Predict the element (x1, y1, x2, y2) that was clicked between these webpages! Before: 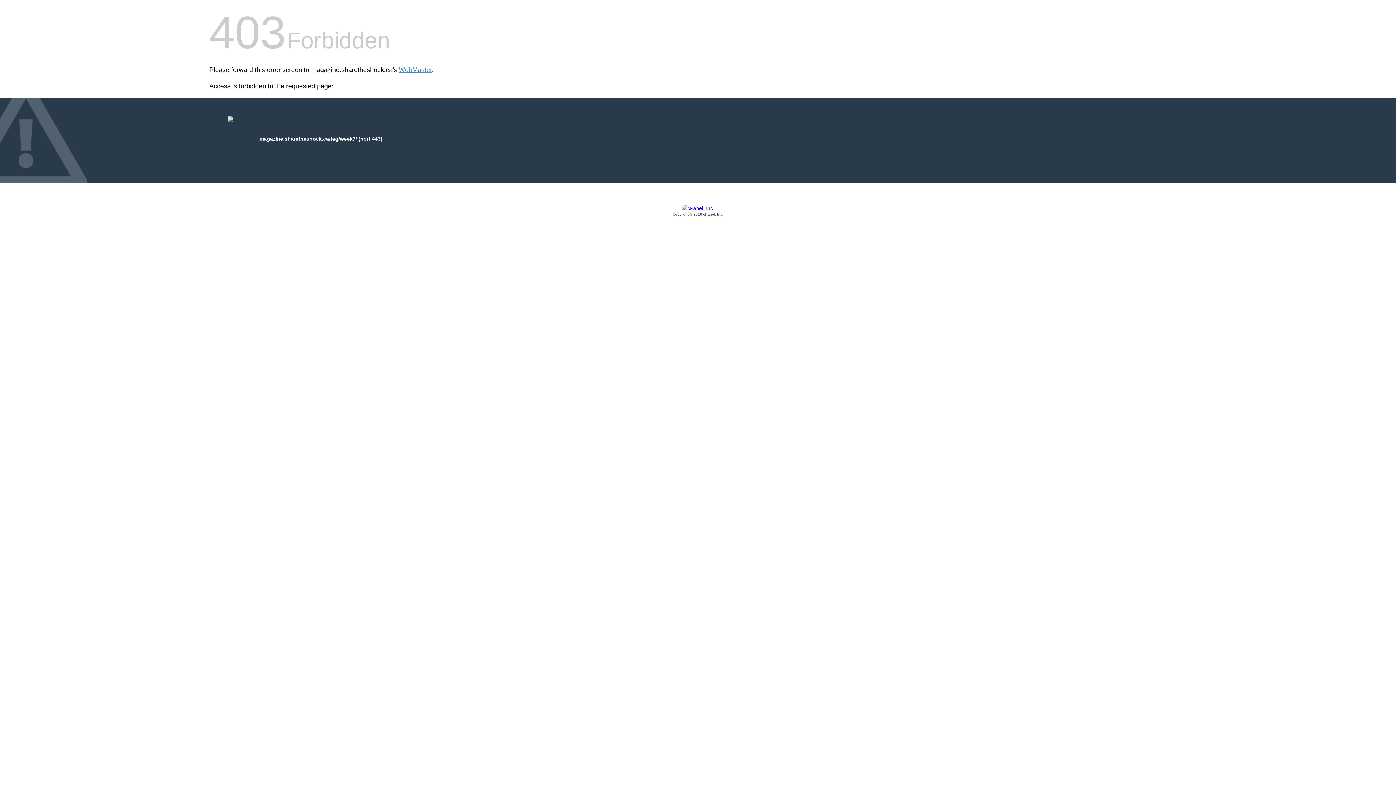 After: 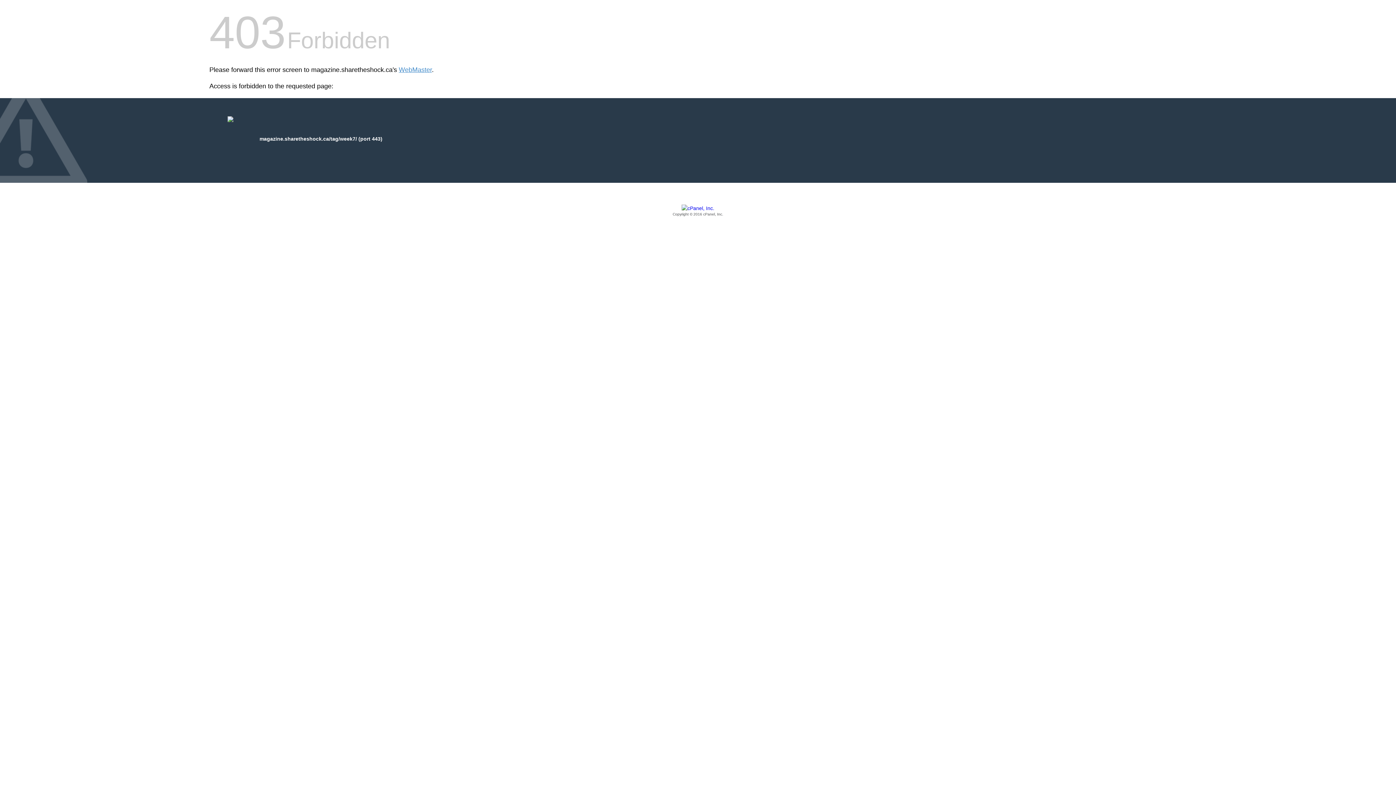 Action: label: Copyright © 2016 cPanel, Inc. bbox: (209, 205, 1186, 217)